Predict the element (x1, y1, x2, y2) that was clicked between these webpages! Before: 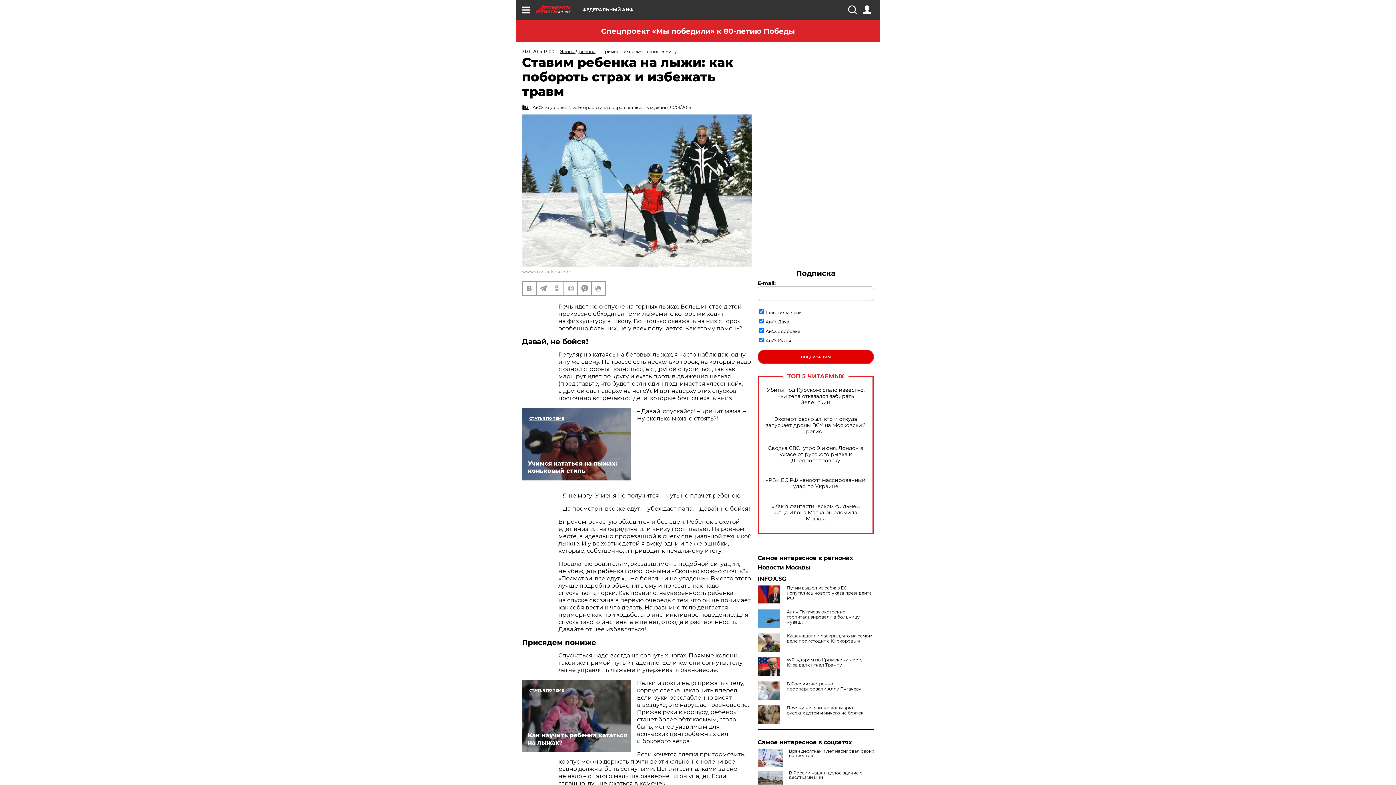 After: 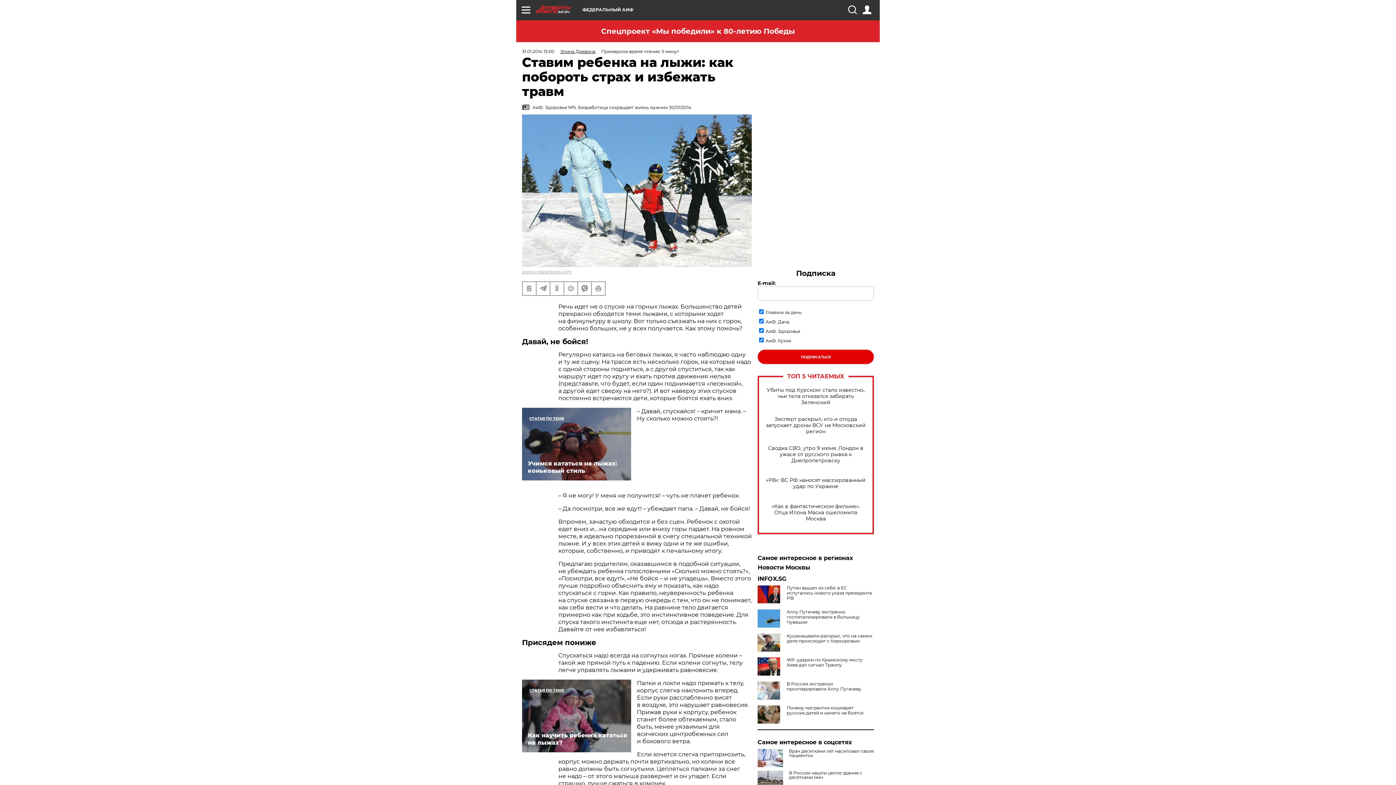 Action: label: INFOX.SG bbox: (757, 576, 874, 582)